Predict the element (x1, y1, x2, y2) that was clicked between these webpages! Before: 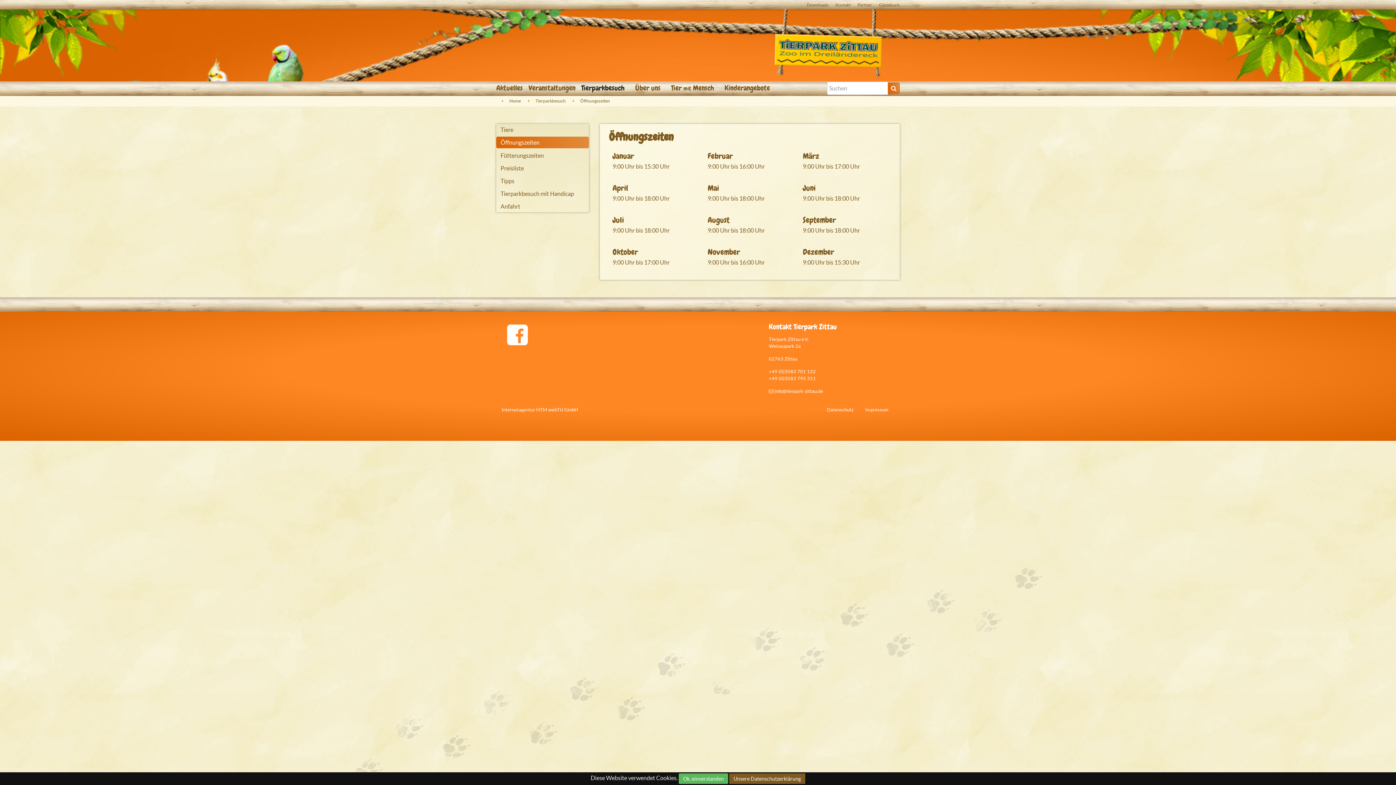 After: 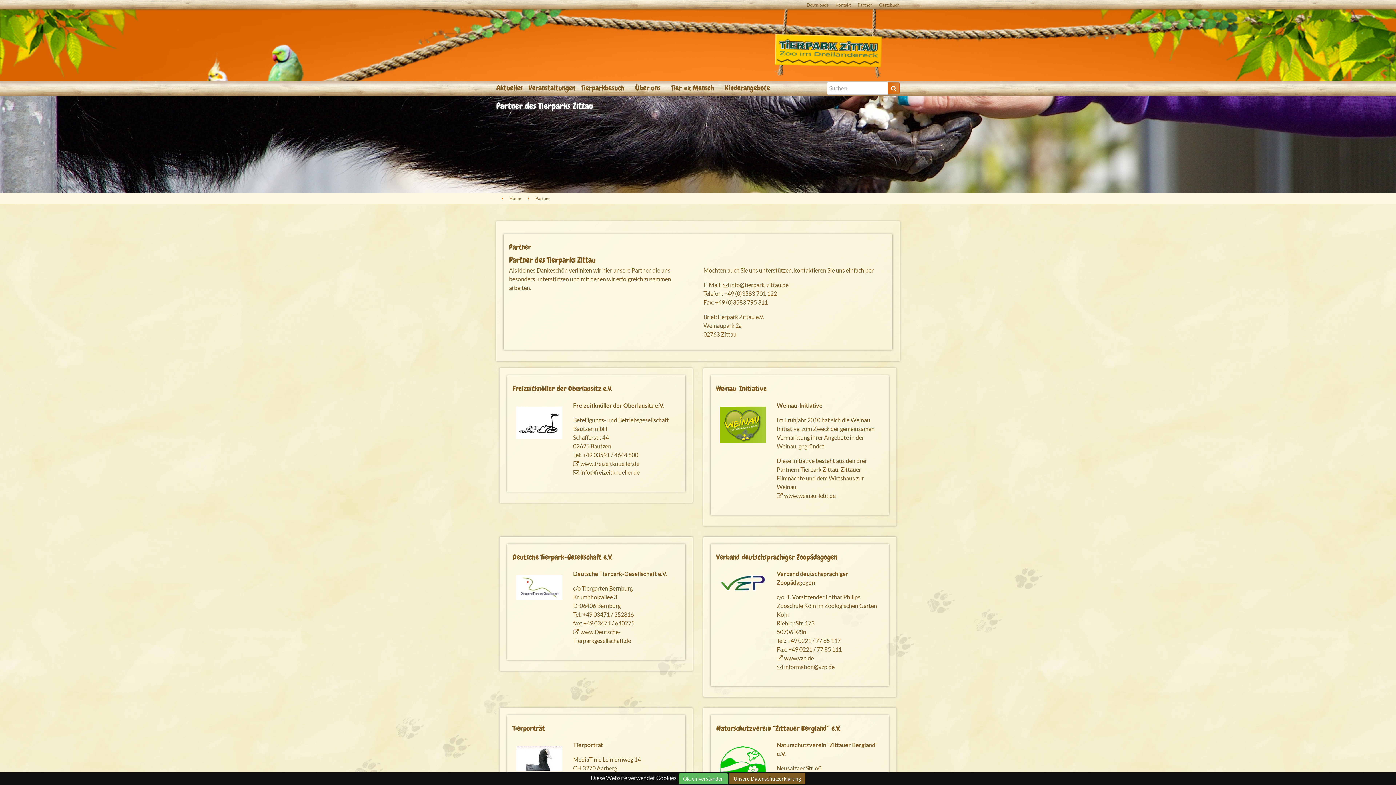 Action: bbox: (857, 0, 872, 9) label: Partner